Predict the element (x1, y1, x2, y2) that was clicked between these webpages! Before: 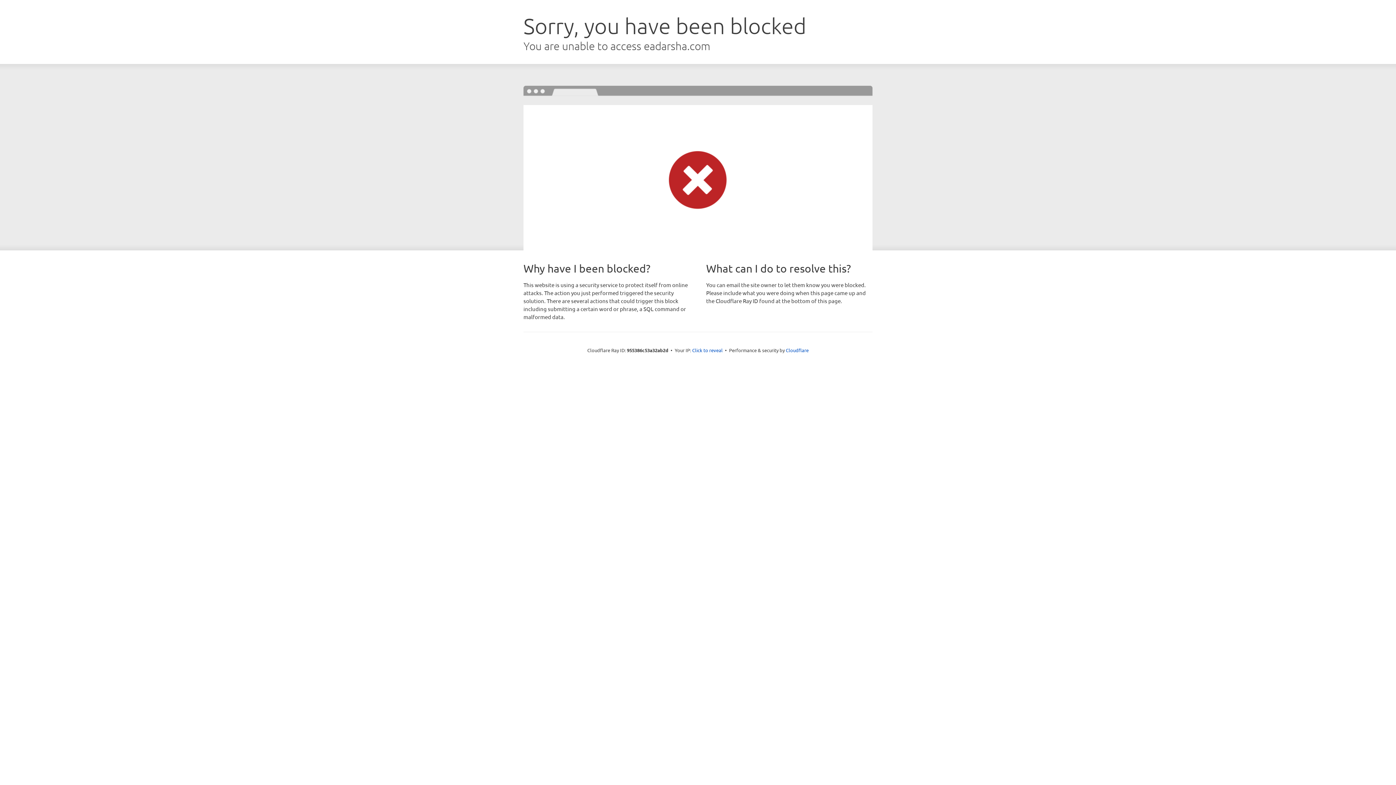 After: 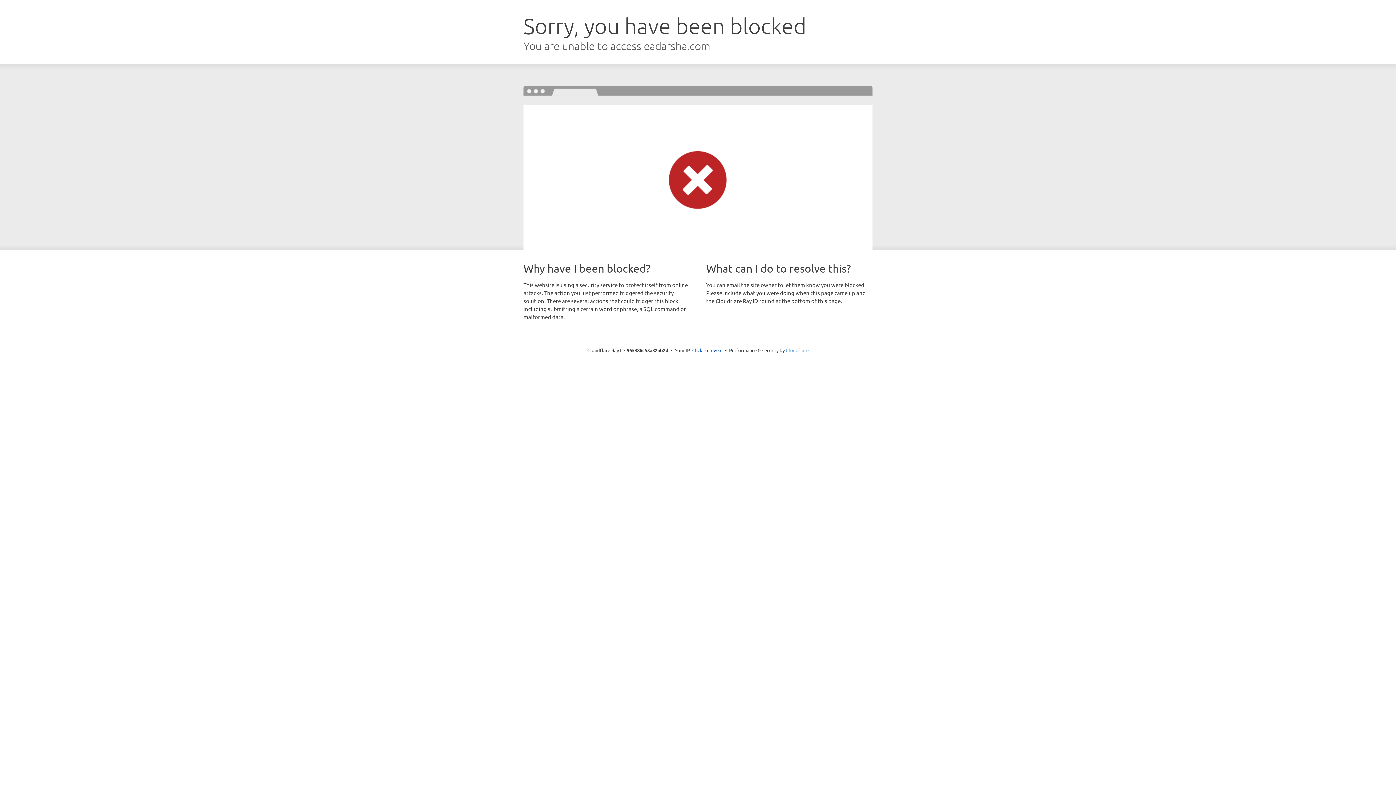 Action: label: Cloudflare bbox: (786, 347, 808, 353)